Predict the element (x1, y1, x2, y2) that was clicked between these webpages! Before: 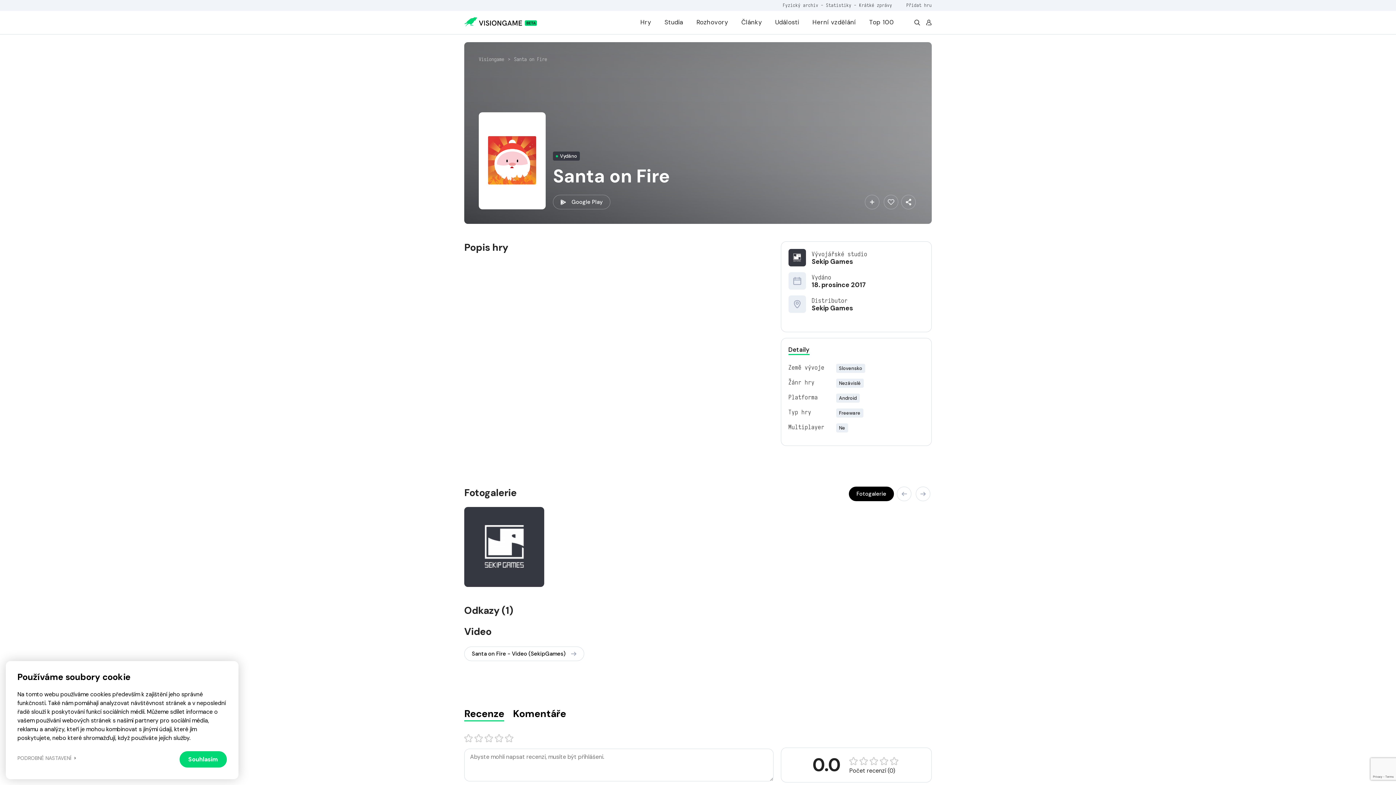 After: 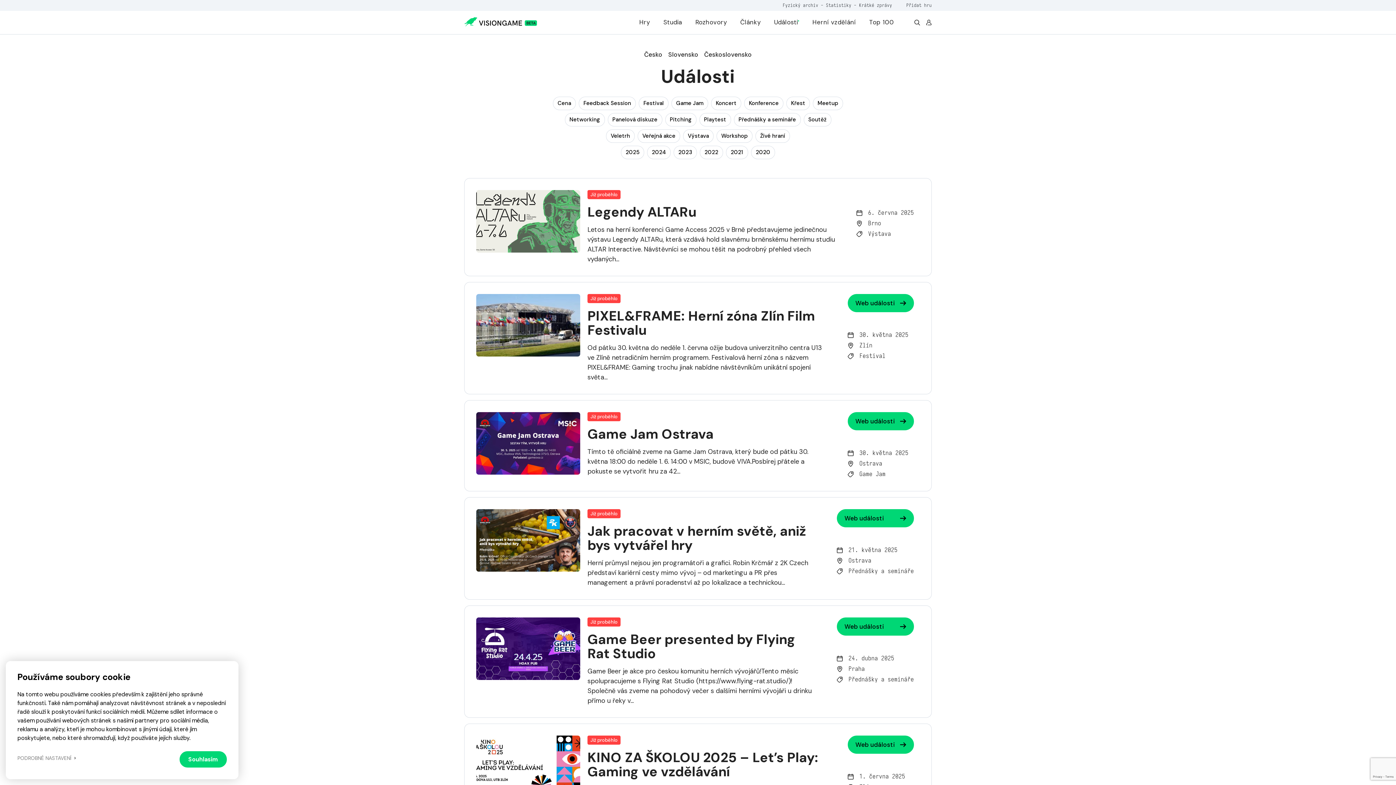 Action: label: Události bbox: (775, 10, 799, 33)